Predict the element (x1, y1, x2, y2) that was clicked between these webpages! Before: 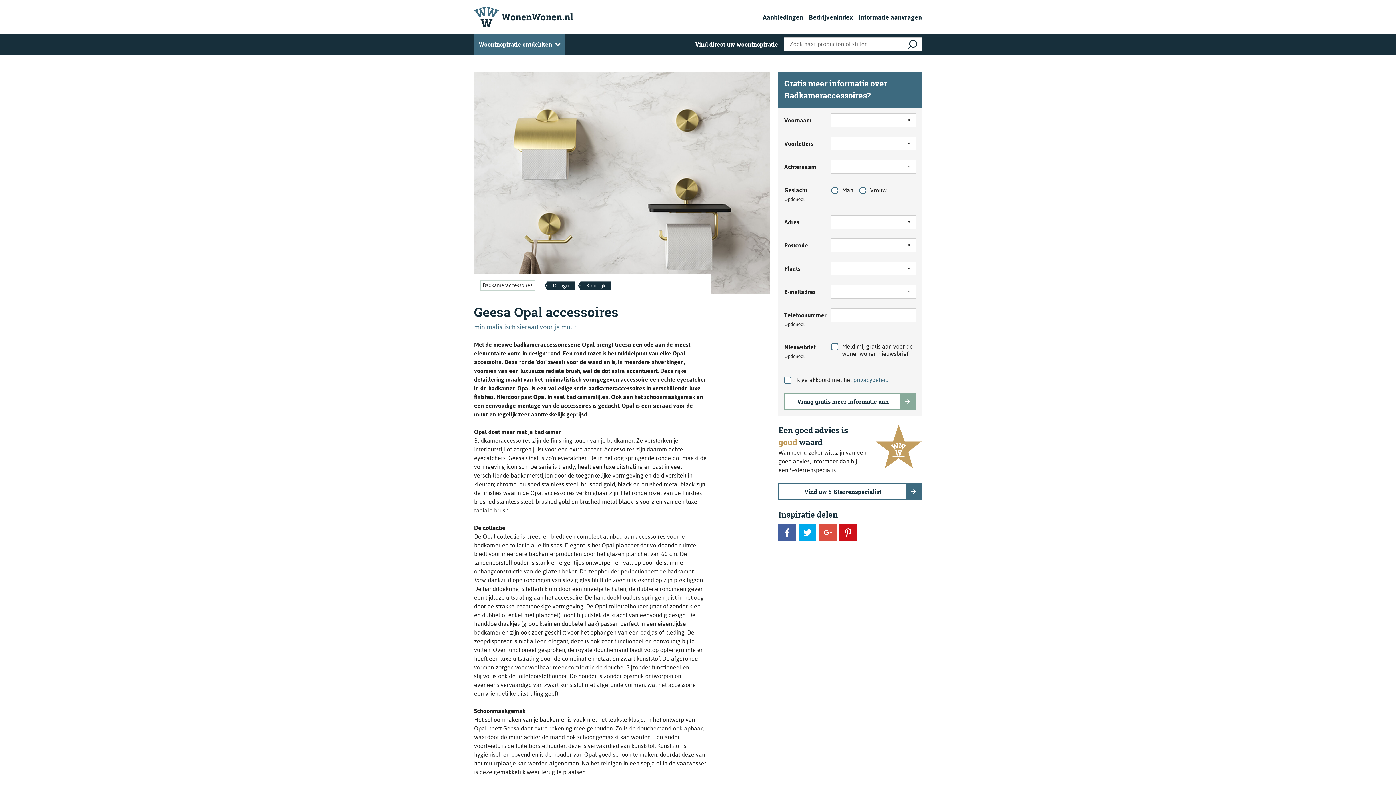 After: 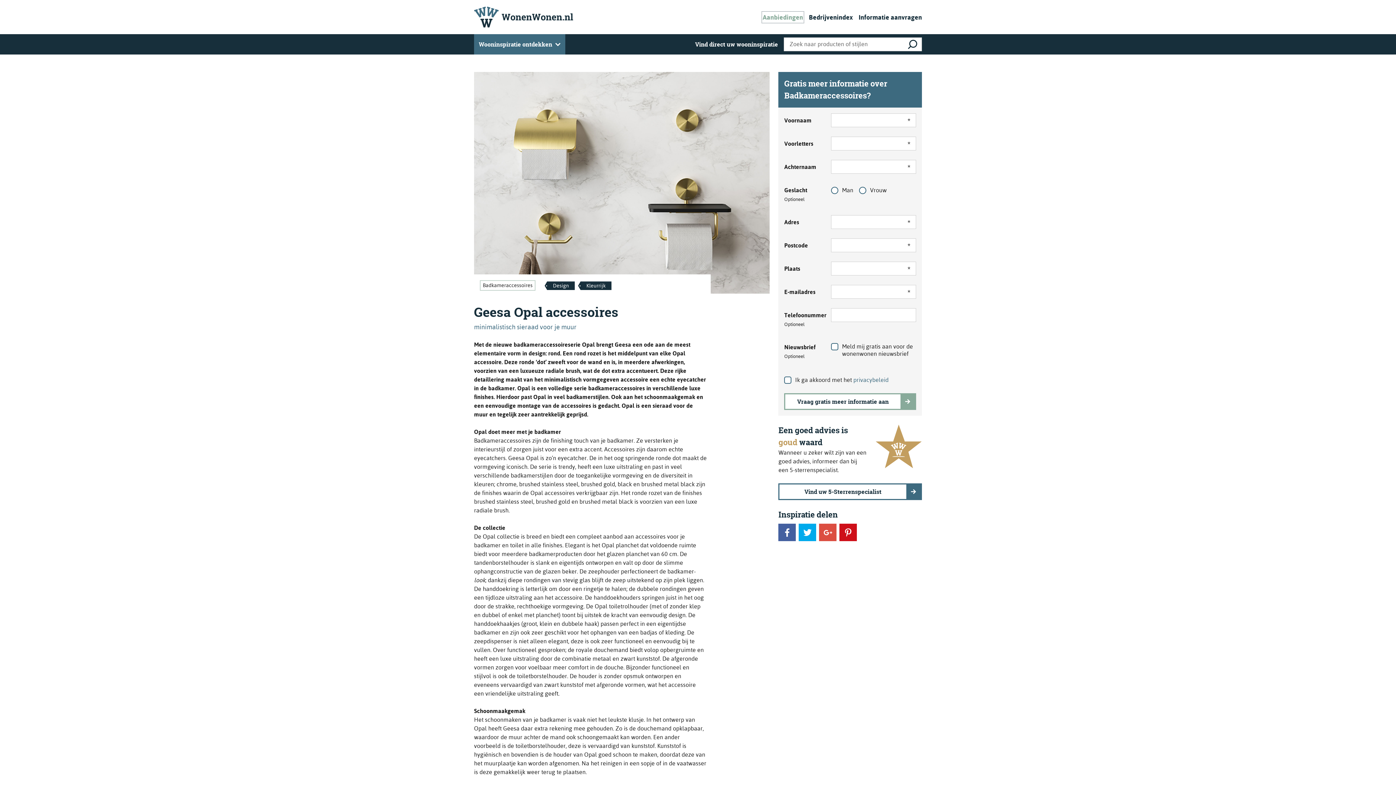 Action: label: Aanbiedingen bbox: (762, 12, 803, 22)